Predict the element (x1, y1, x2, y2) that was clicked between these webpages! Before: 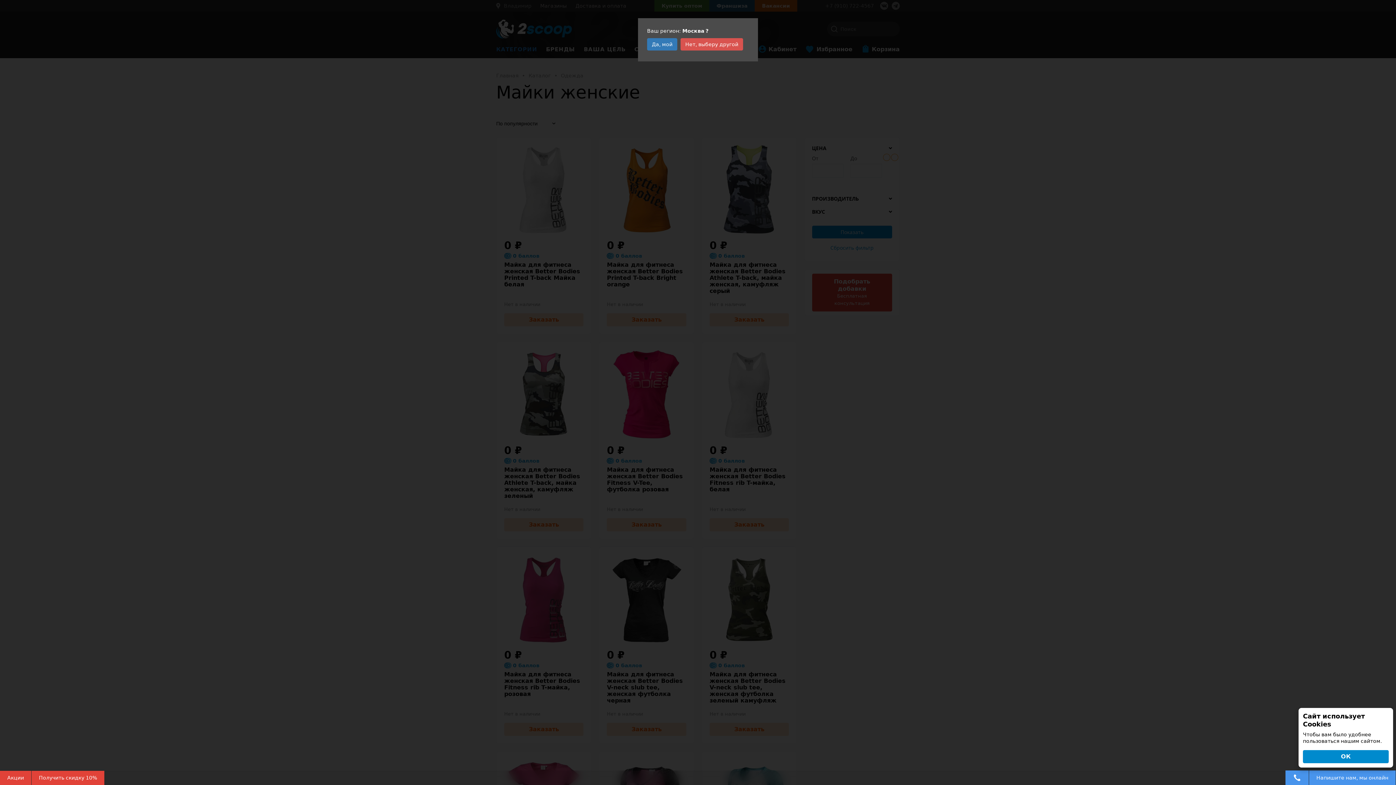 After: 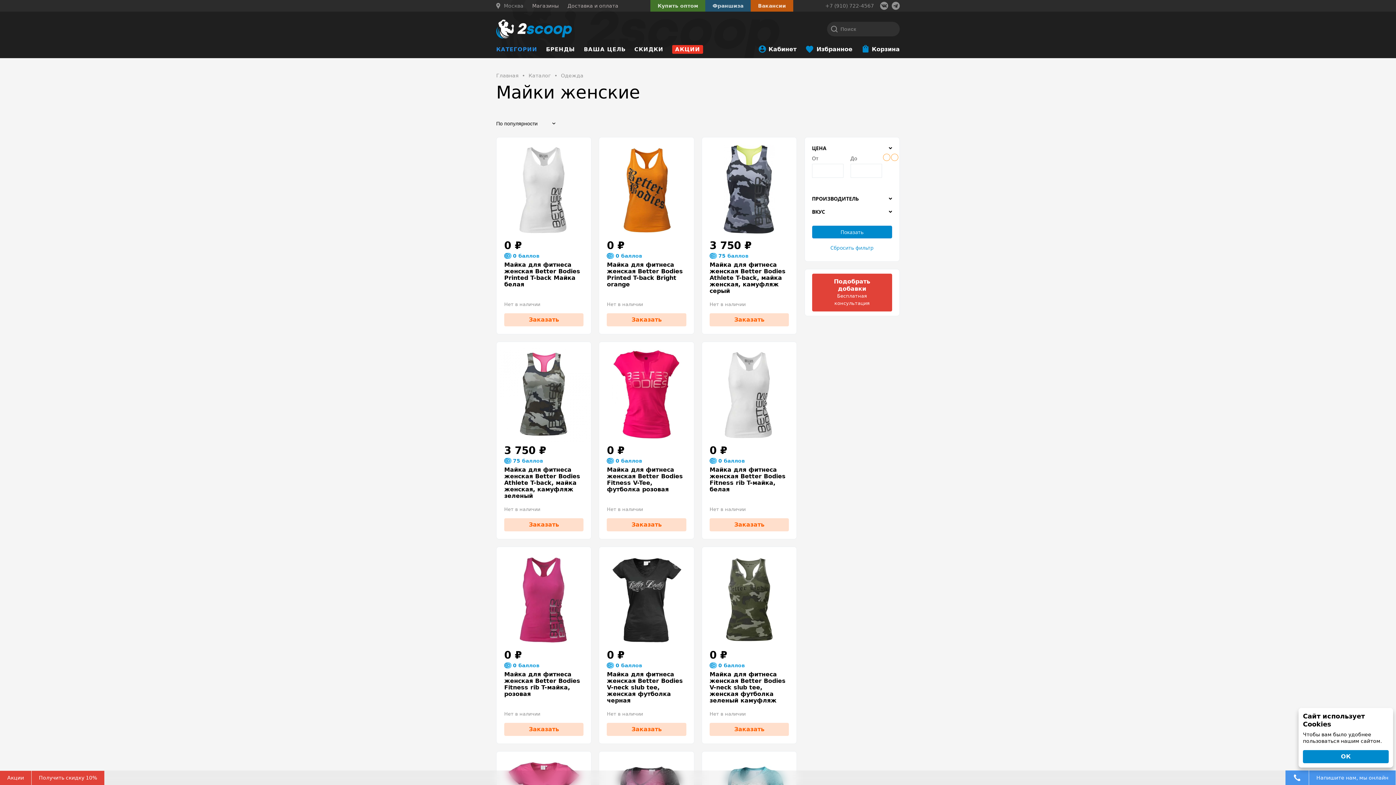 Action: label: Да, мой bbox: (647, 38, 677, 50)